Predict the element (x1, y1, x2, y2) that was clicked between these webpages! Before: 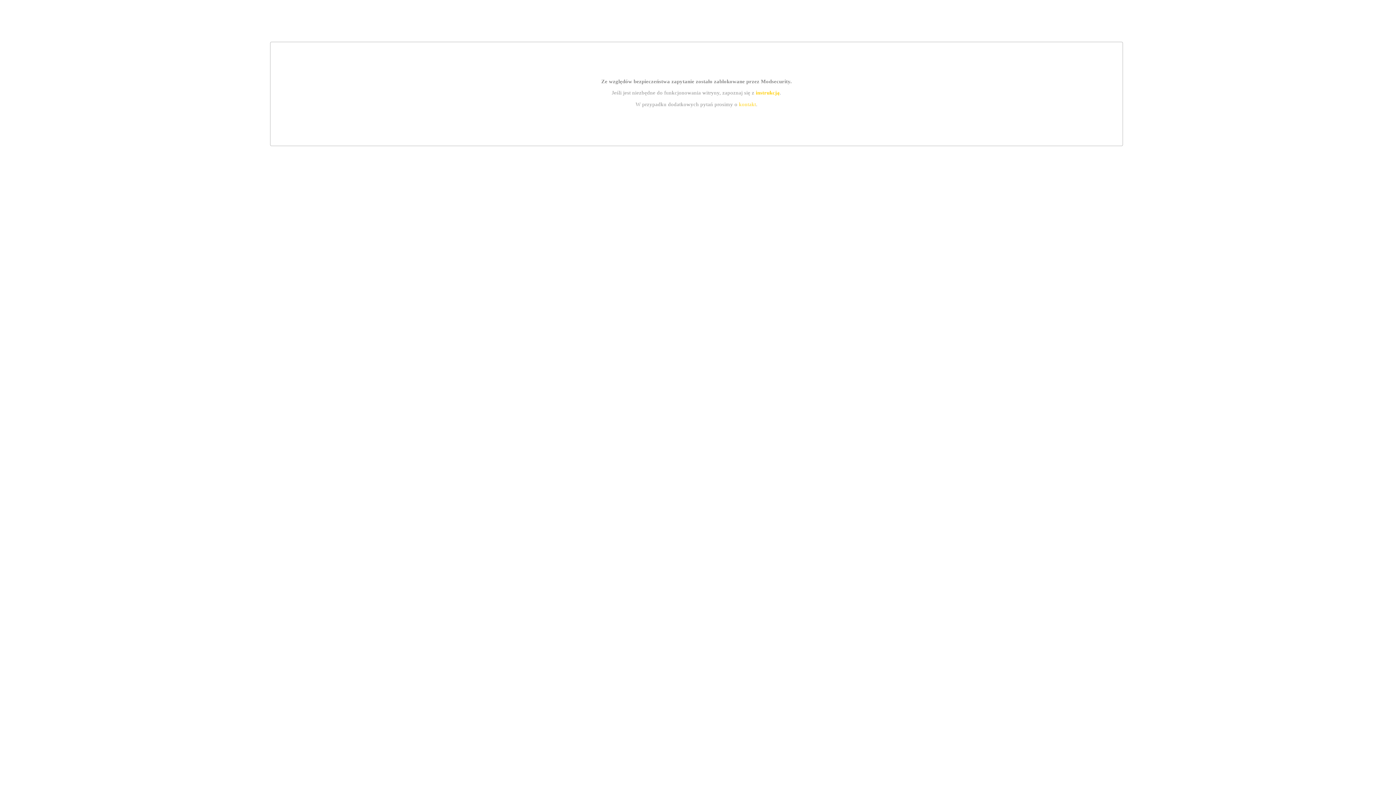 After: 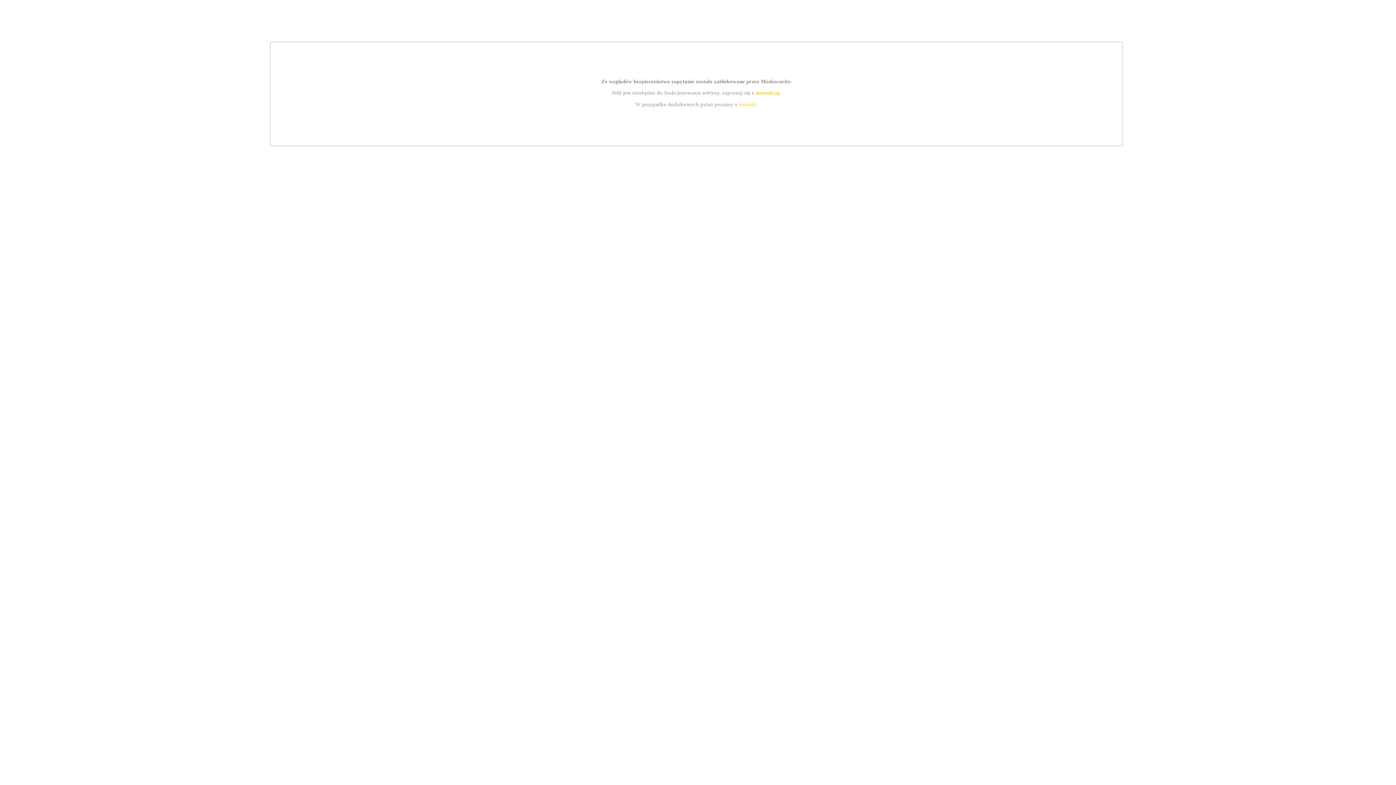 Action: bbox: (739, 101, 756, 107) label: kontakt